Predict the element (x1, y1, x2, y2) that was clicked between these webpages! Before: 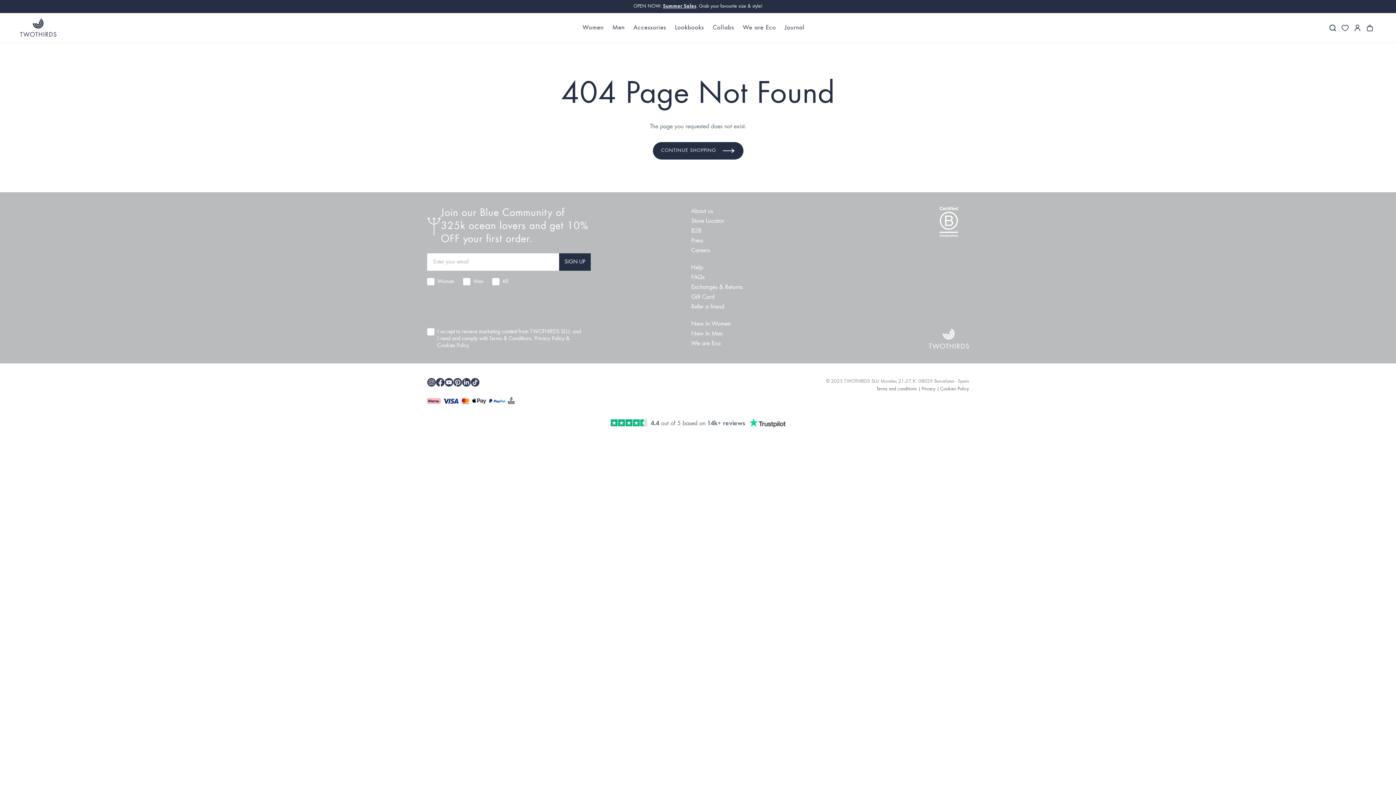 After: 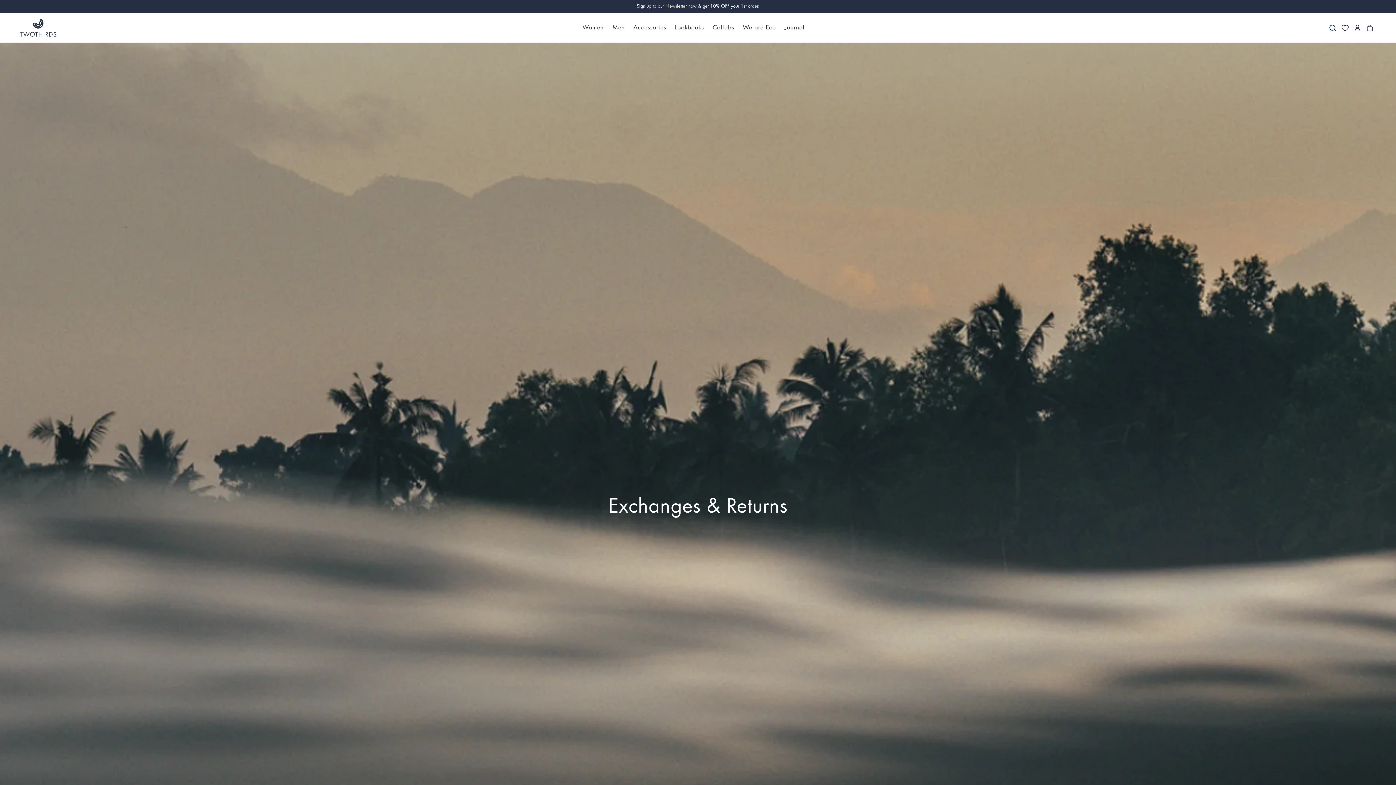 Action: label: Exchanges & Returns bbox: (691, 284, 742, 290)